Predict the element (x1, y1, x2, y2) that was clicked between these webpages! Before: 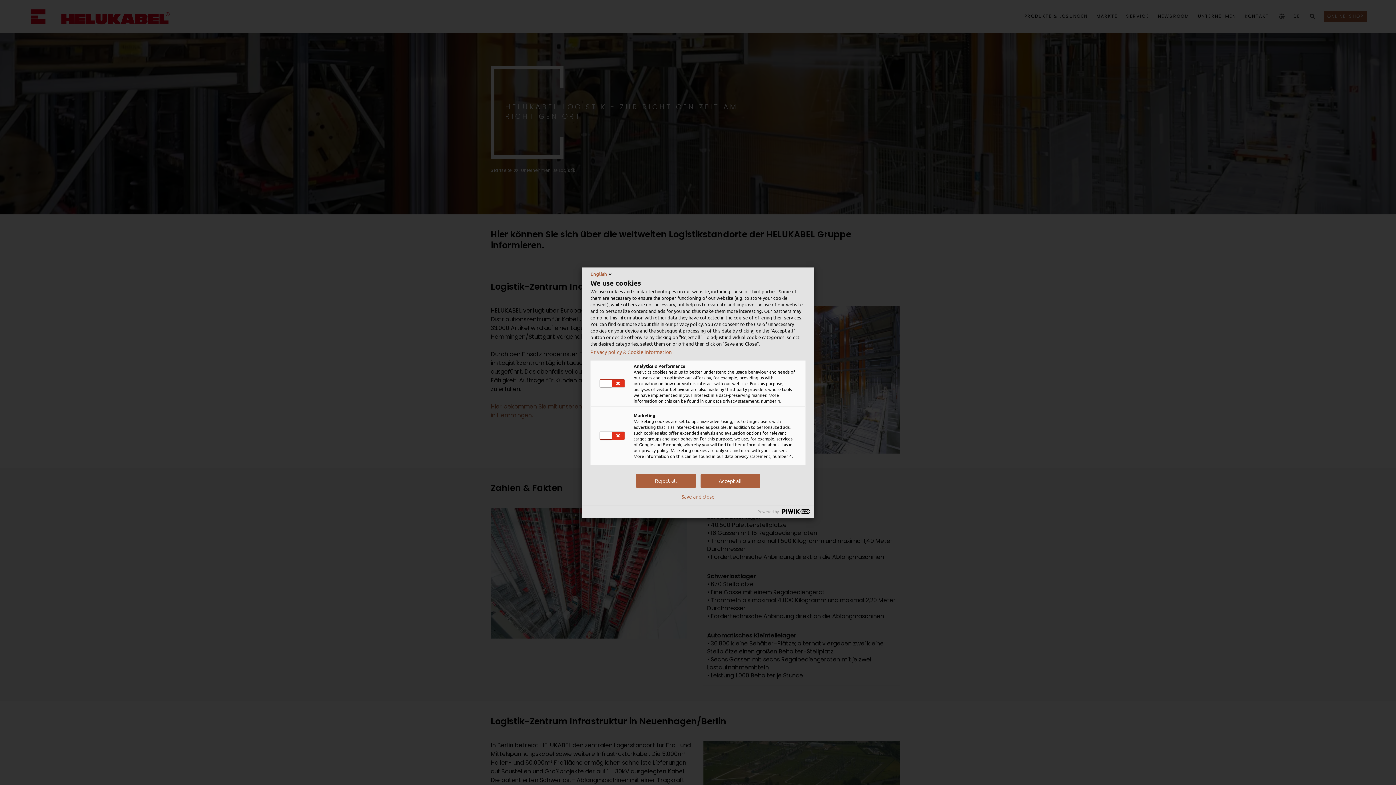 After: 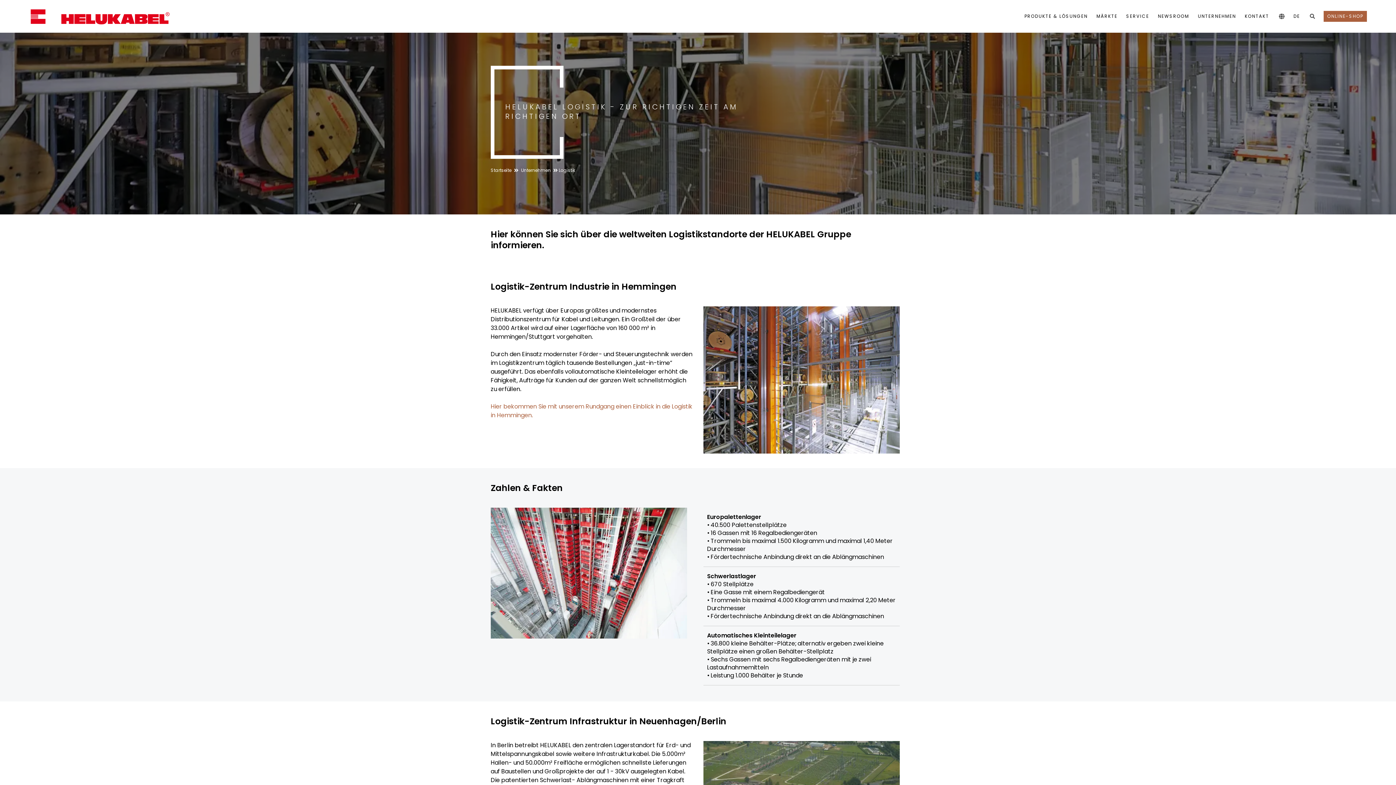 Action: bbox: (681, 493, 714, 499) label: Save and close